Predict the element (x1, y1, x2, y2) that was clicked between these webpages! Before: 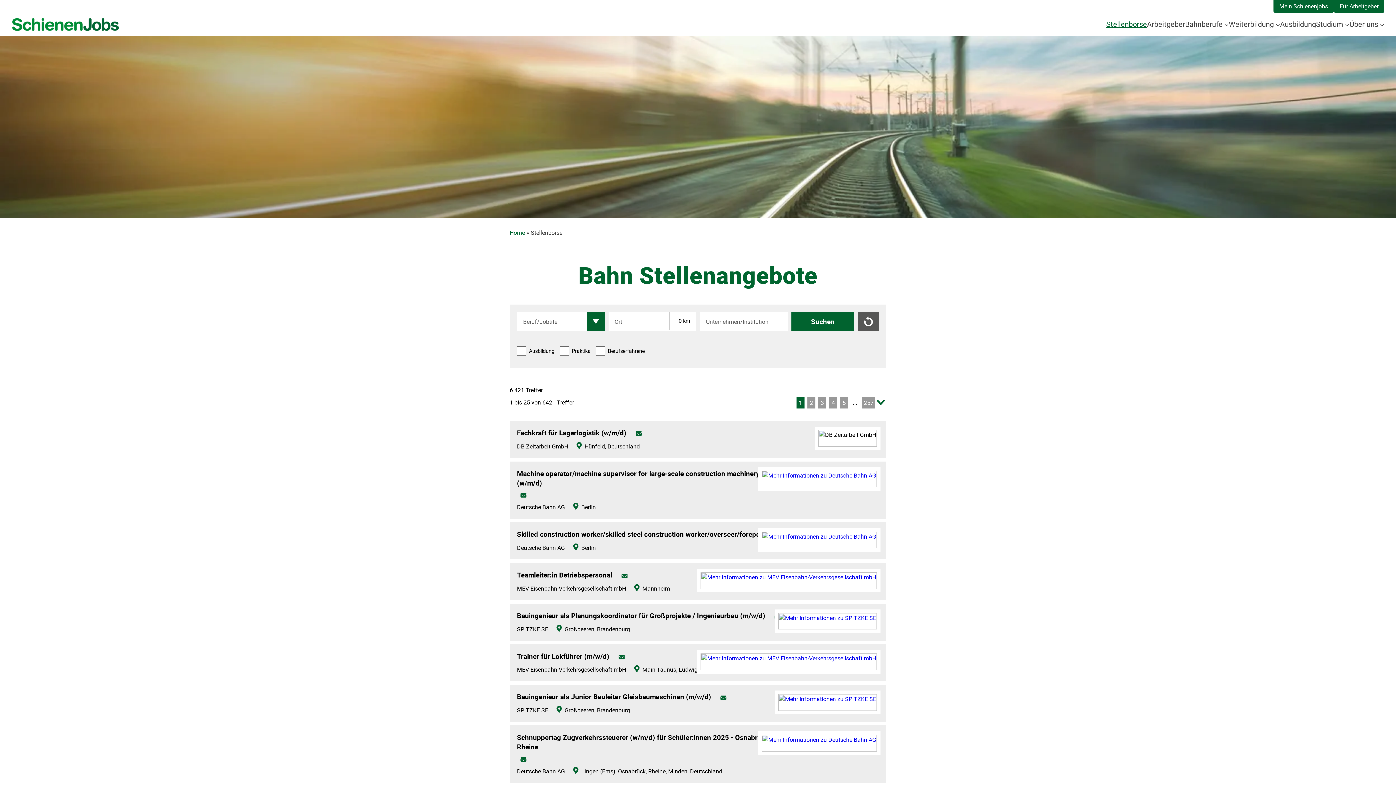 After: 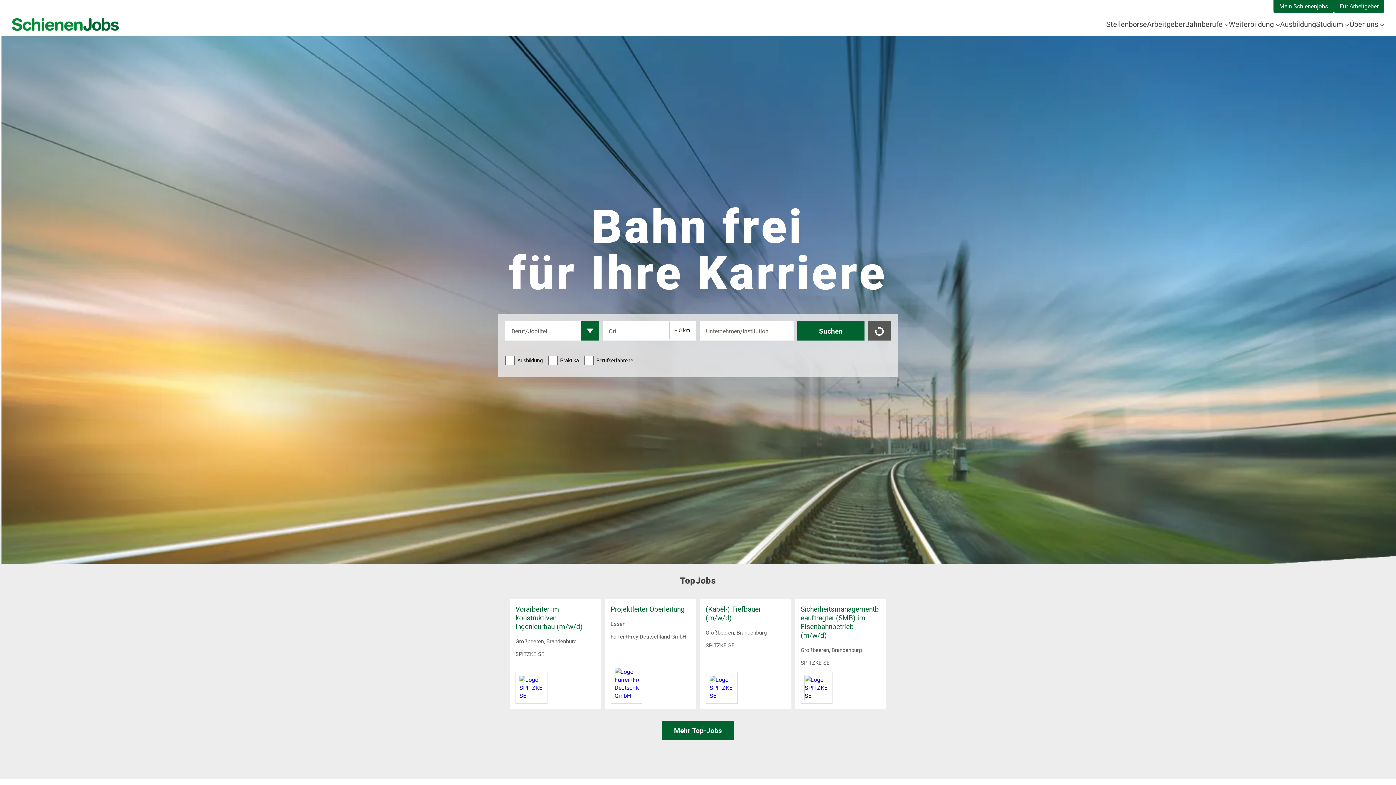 Action: label: Home bbox: (509, 229, 525, 236)